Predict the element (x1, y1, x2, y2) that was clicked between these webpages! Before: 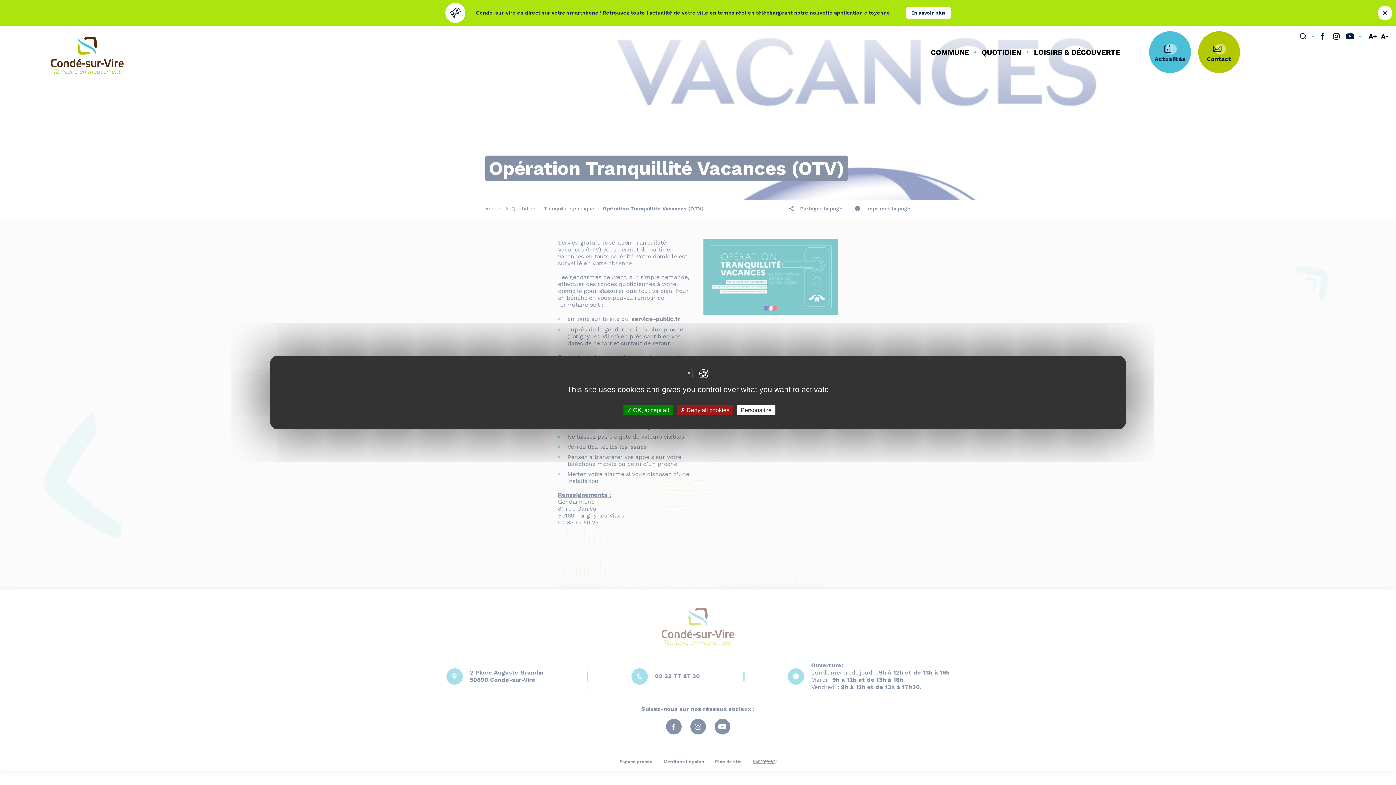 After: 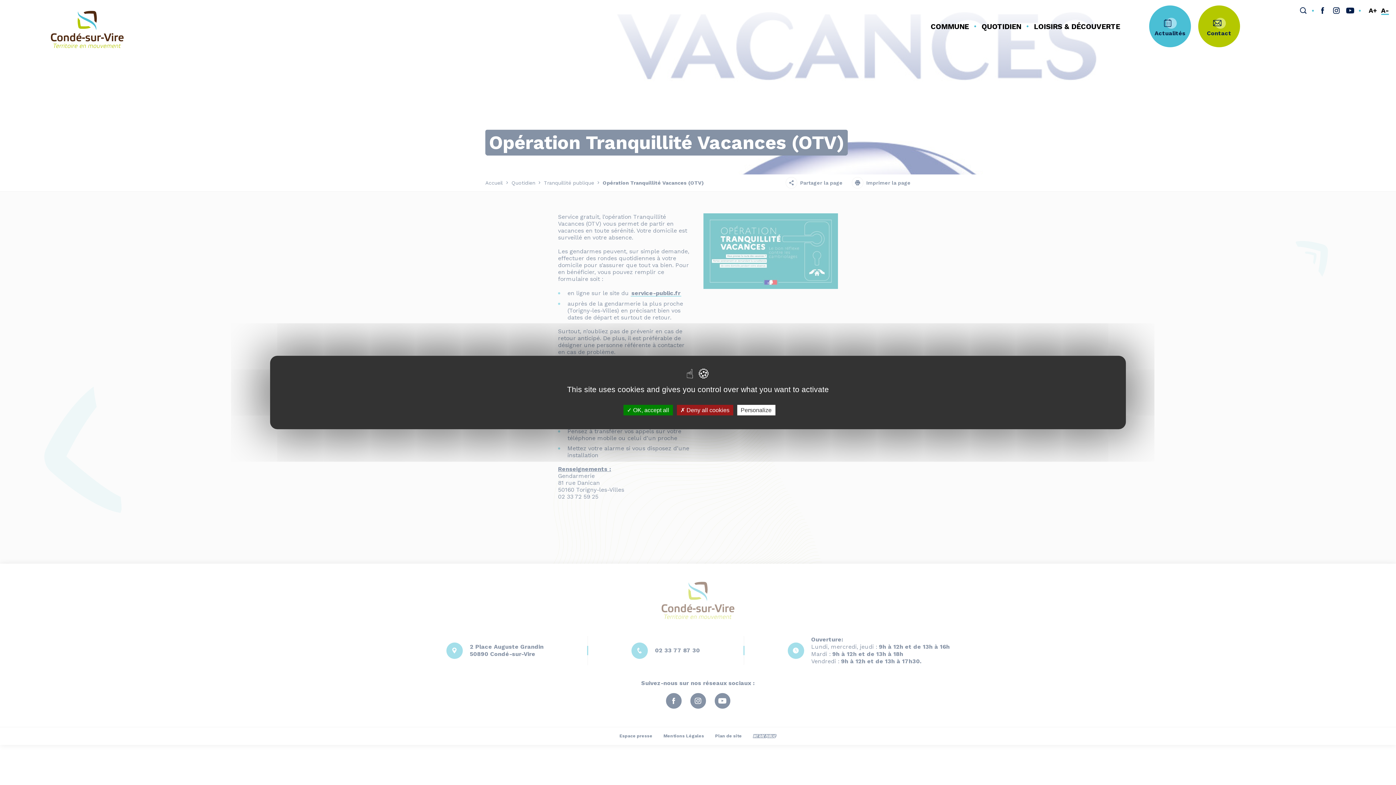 Action: bbox: (1378, 5, 1392, 20)